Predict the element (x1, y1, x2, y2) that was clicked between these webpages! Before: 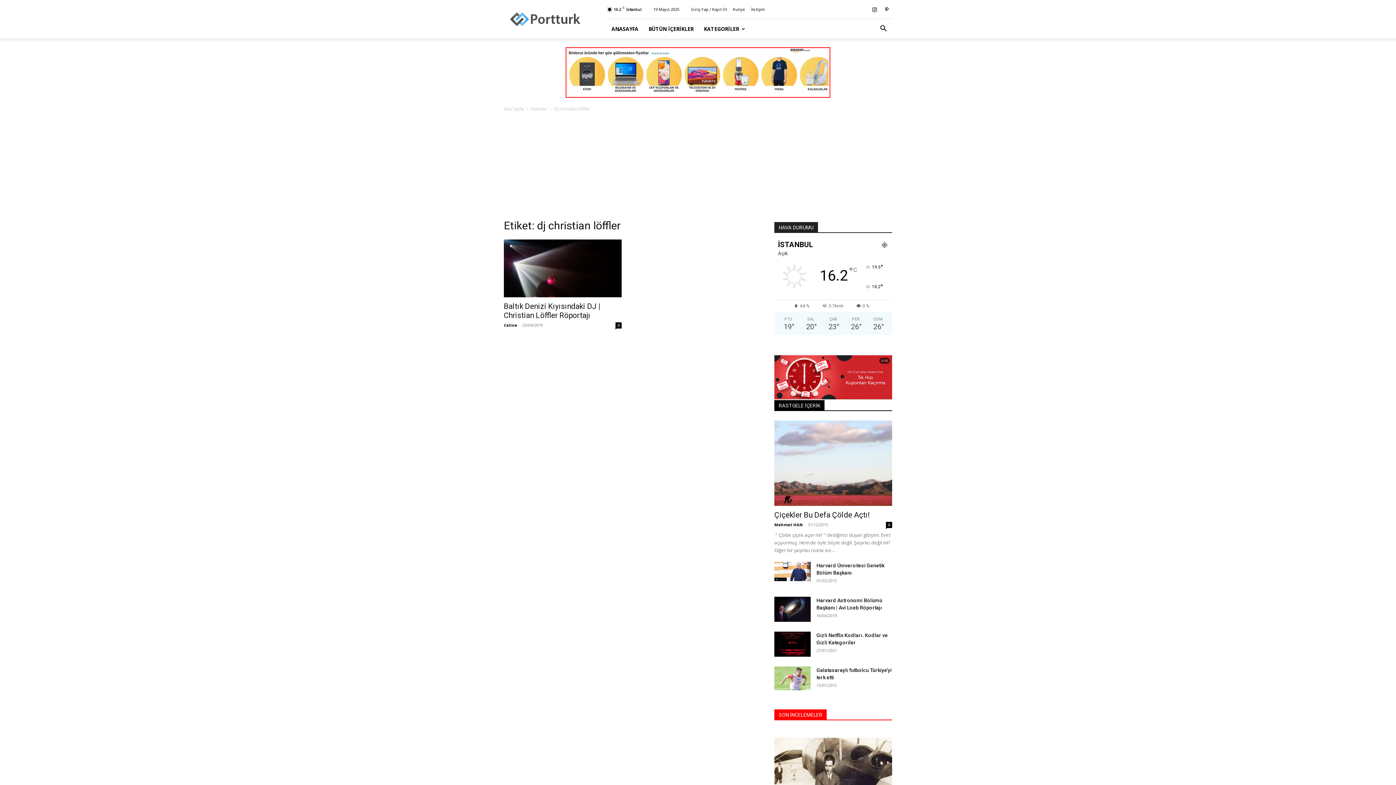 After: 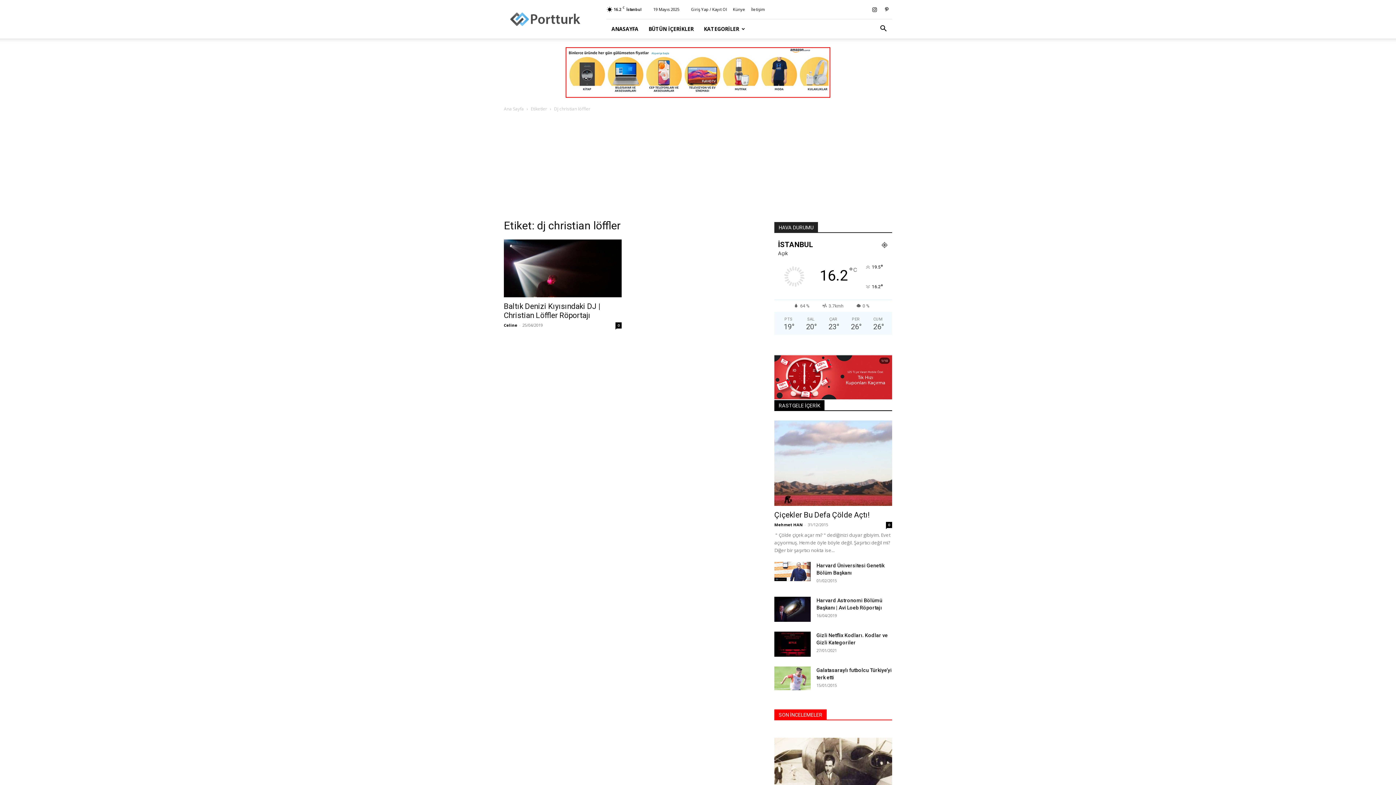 Action: bbox: (0, 47, 1396, 97)